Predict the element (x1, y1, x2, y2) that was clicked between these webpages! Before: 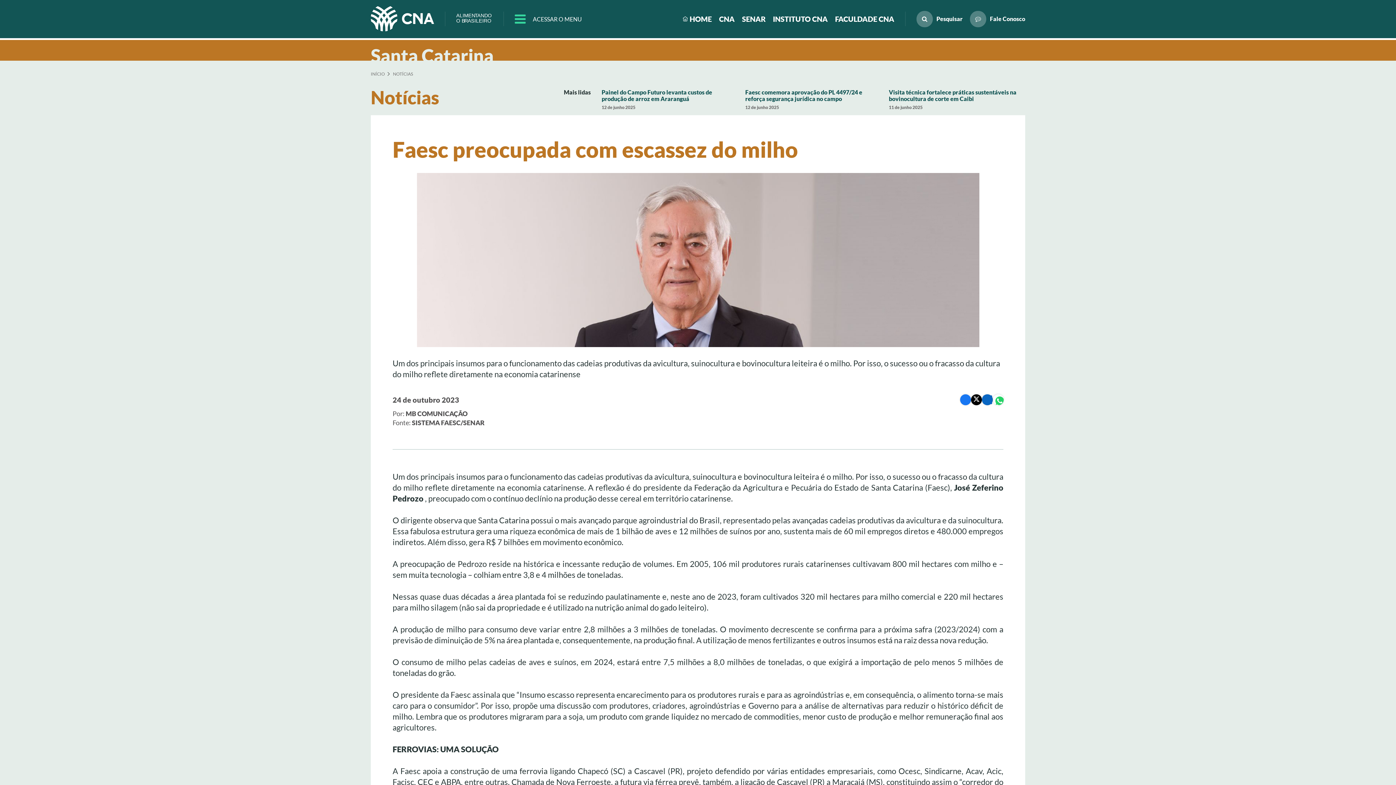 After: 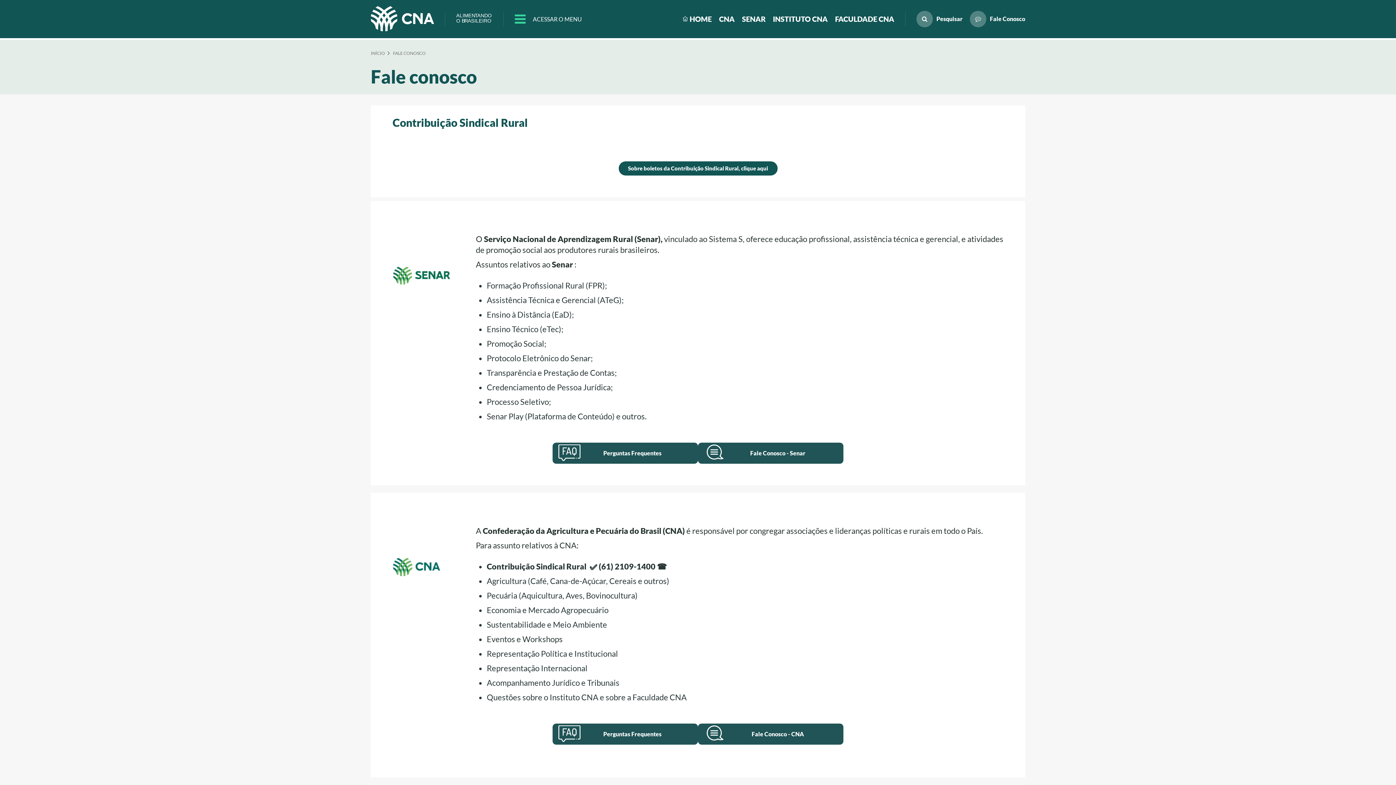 Action: bbox: (990, 15, 1025, 22) label: Fale Conosco